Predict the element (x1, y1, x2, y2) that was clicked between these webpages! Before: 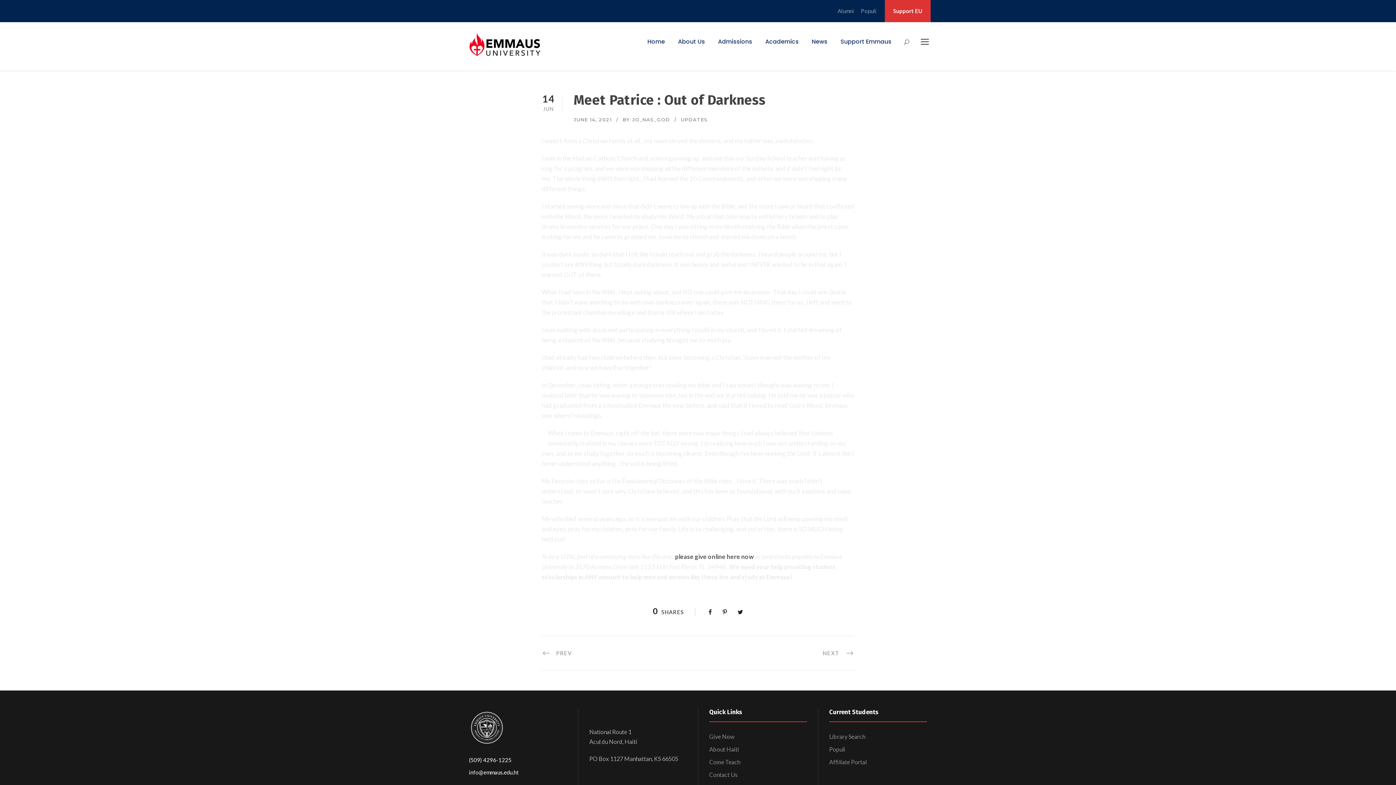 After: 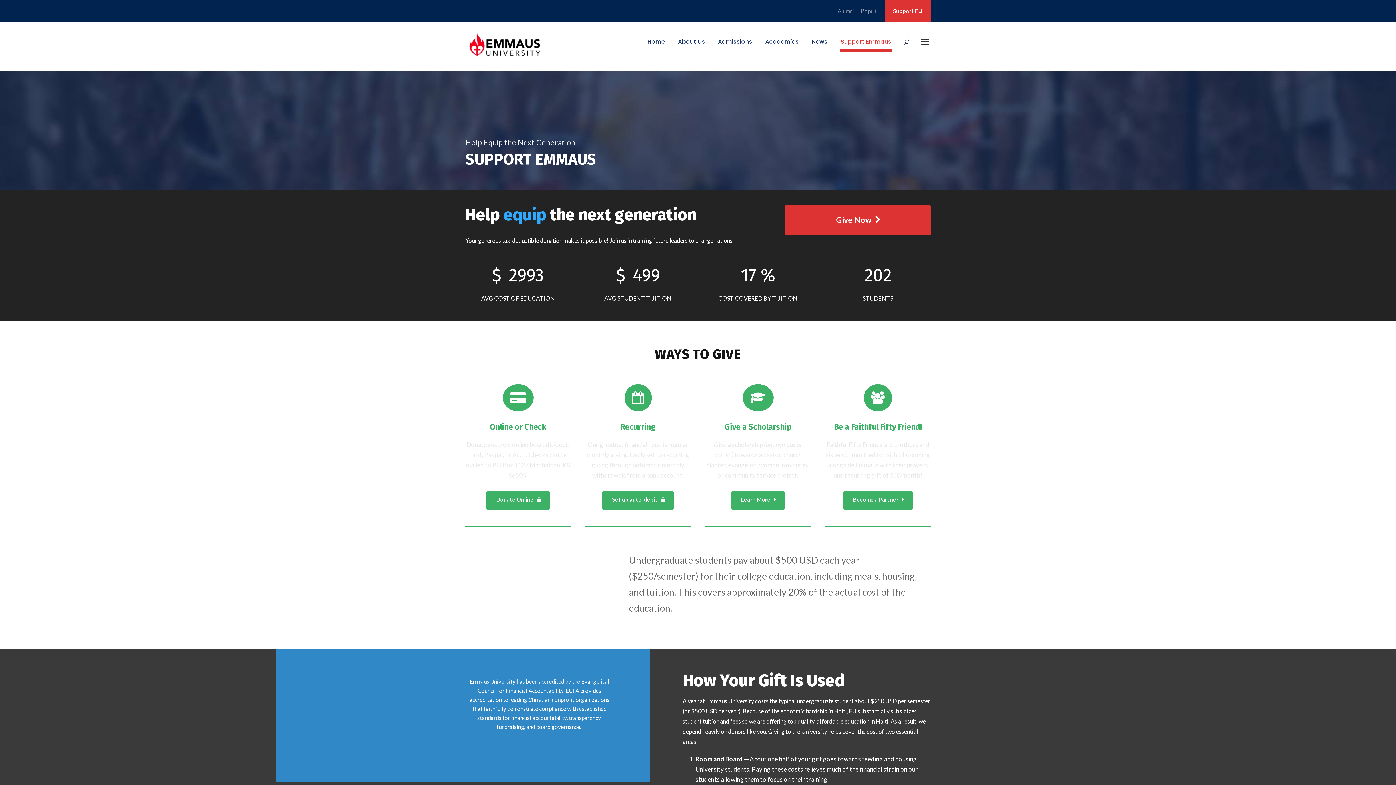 Action: bbox: (840, 36, 891, 51) label: Support Emmaus